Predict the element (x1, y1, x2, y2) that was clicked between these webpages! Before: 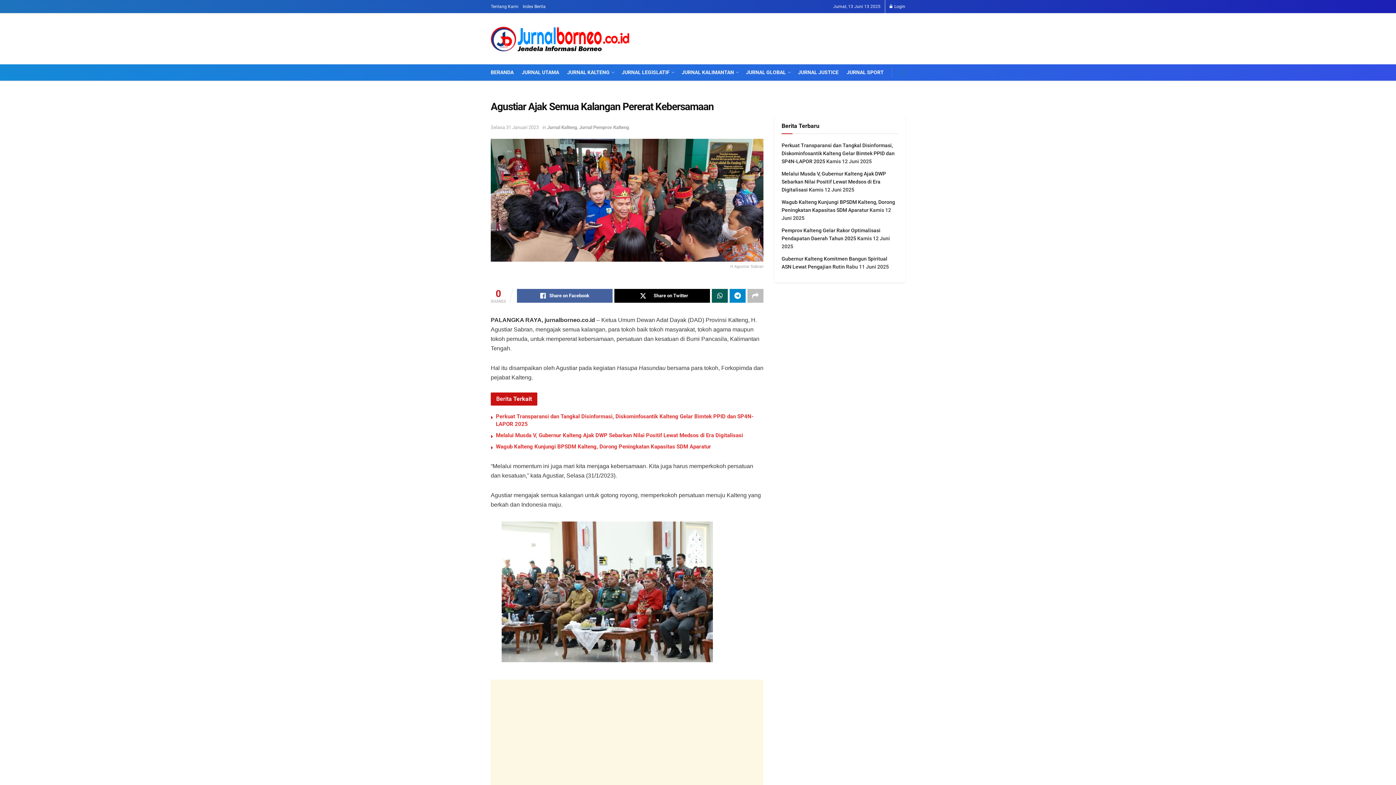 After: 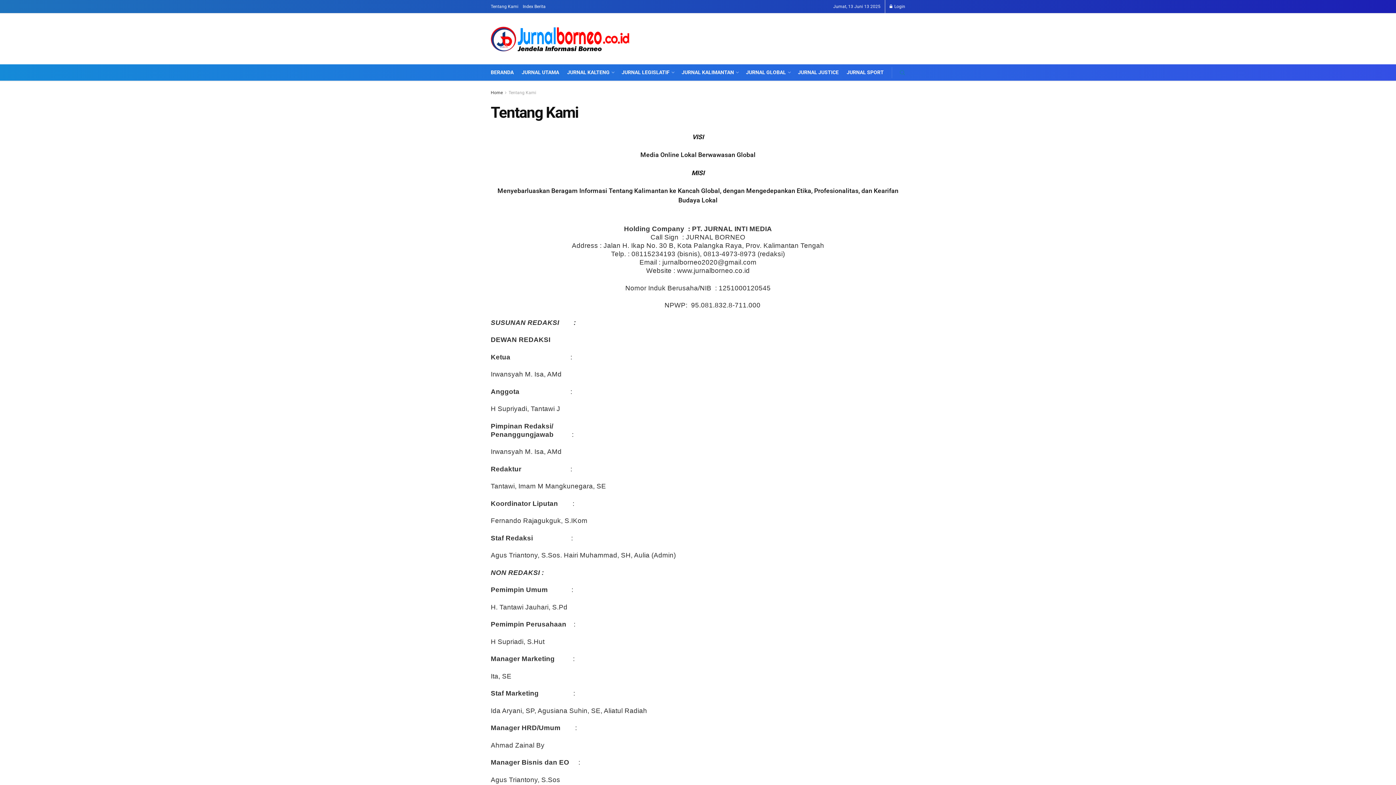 Action: label: Tentang Kami bbox: (490, 0, 518, 13)